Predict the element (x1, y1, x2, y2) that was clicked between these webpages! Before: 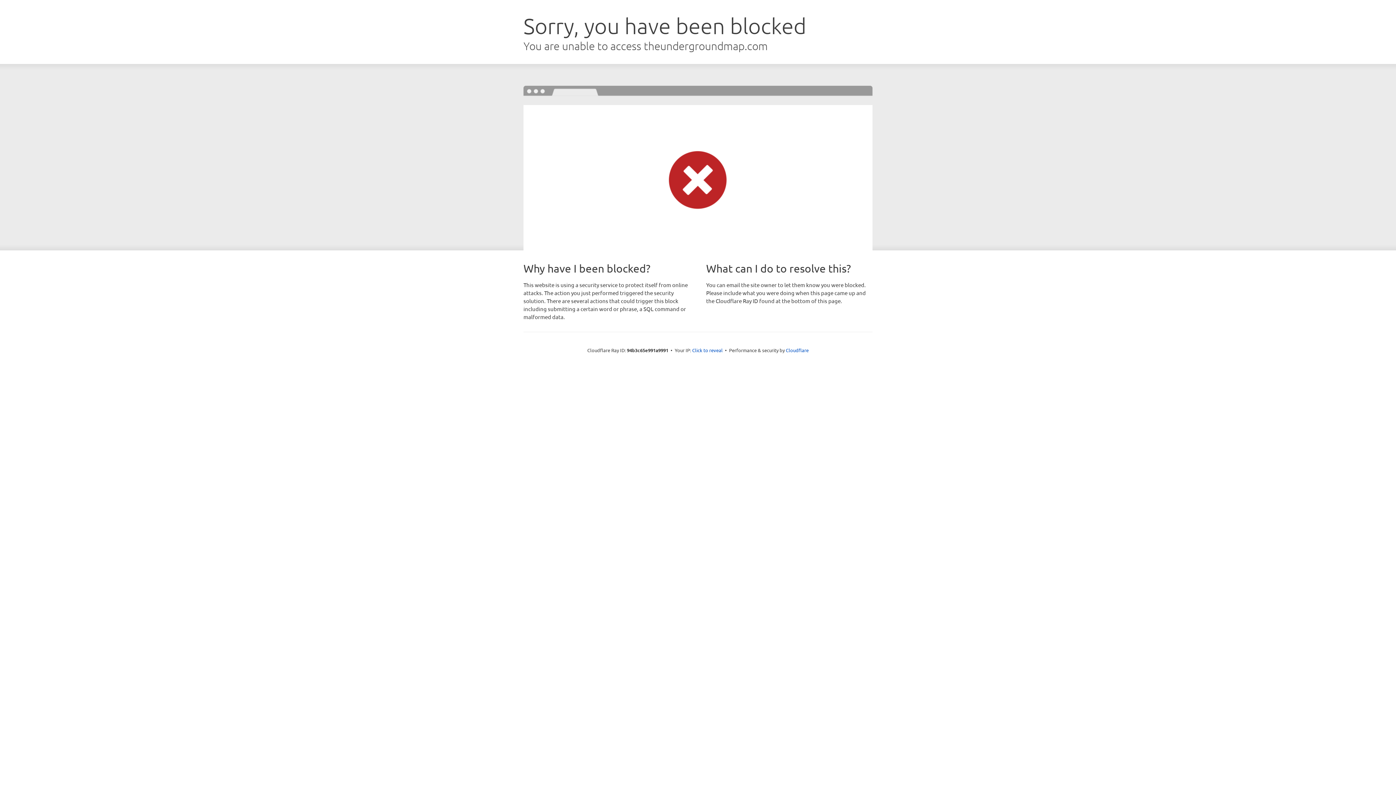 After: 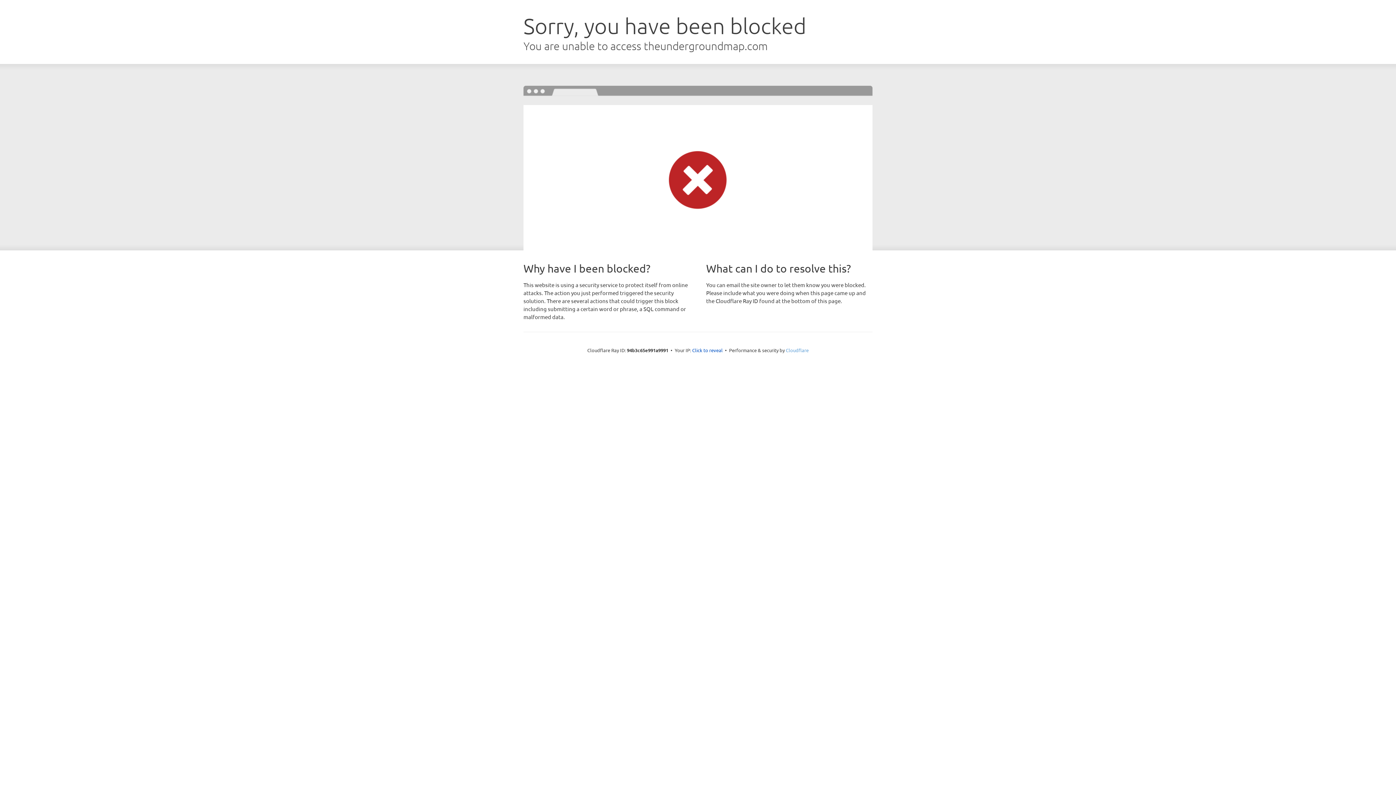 Action: bbox: (786, 347, 808, 353) label: Cloudflare